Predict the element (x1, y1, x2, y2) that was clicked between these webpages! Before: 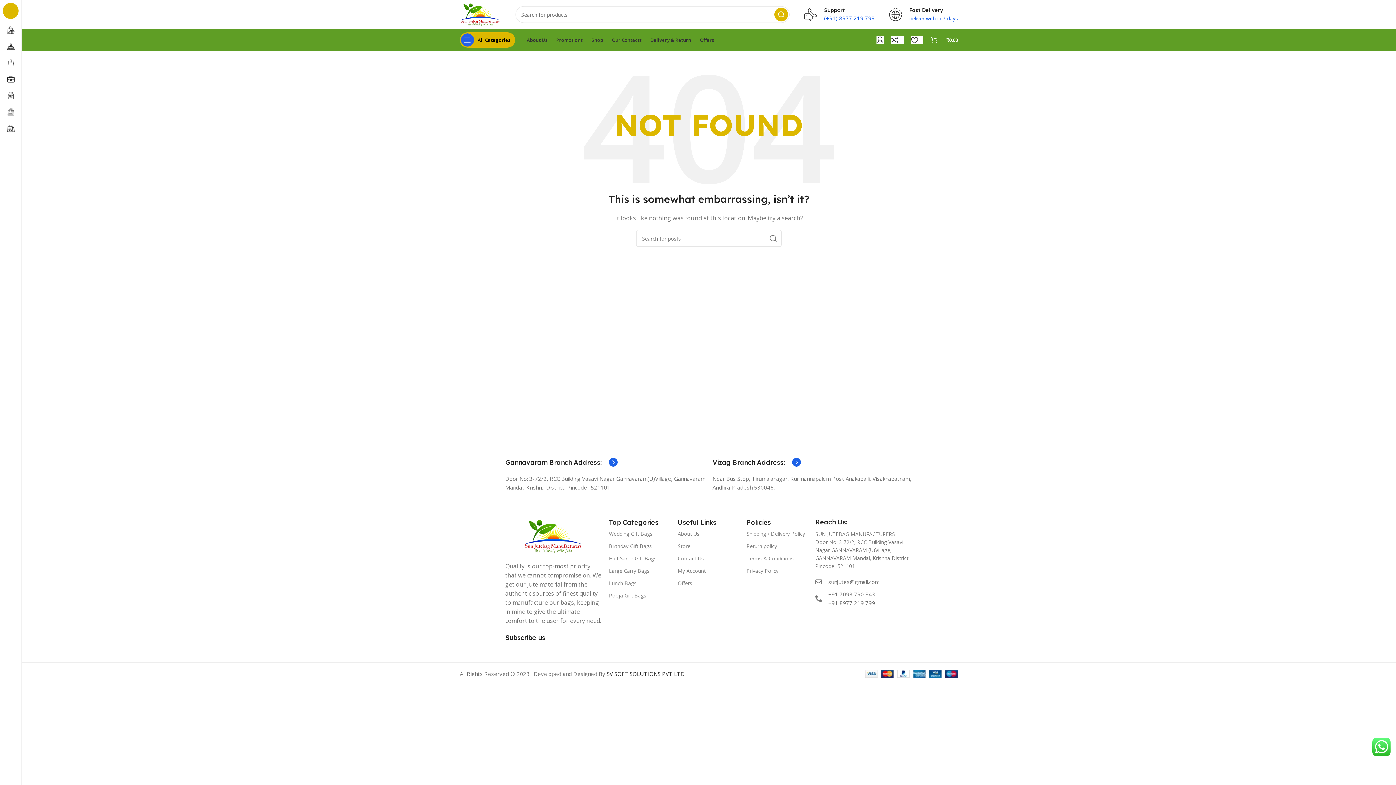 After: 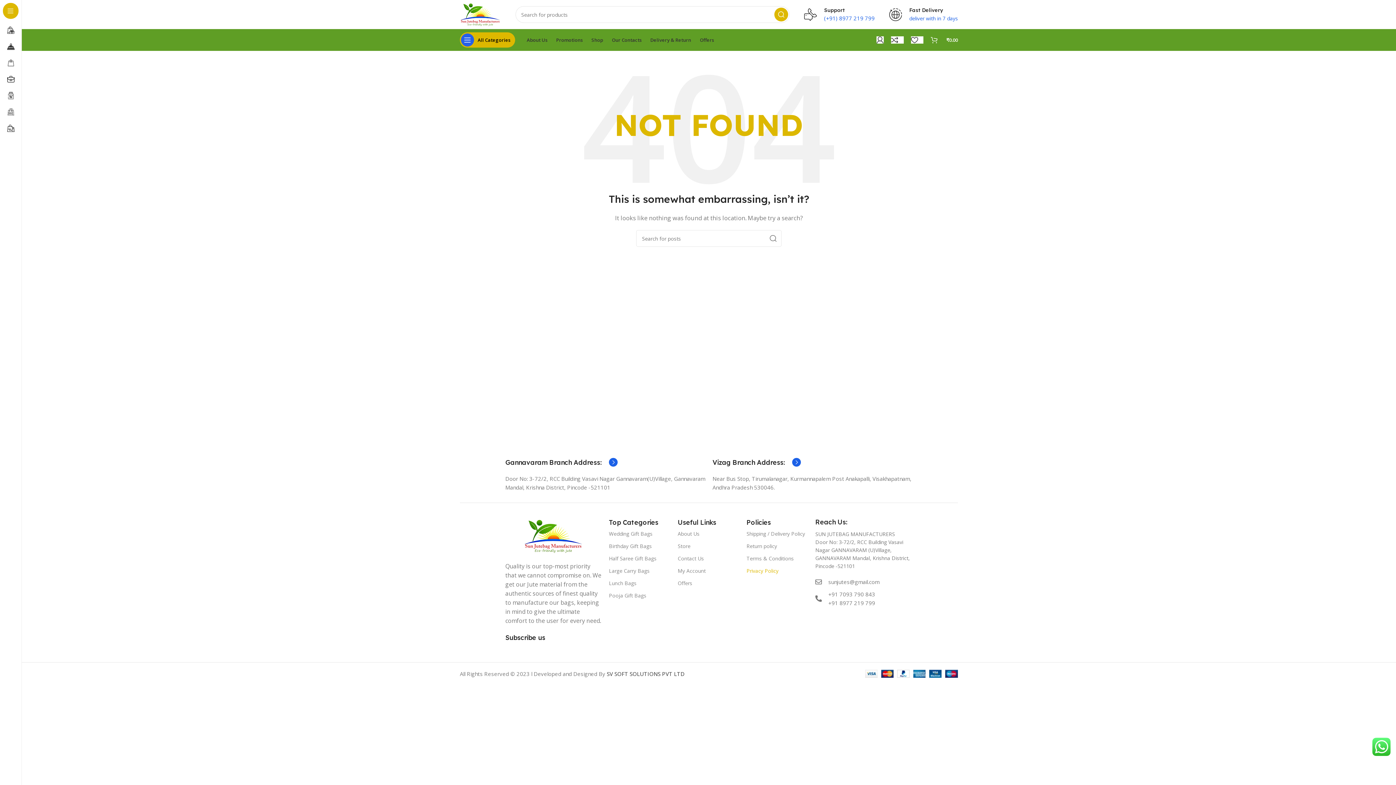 Action: bbox: (746, 565, 808, 577) label: Privacy Policy